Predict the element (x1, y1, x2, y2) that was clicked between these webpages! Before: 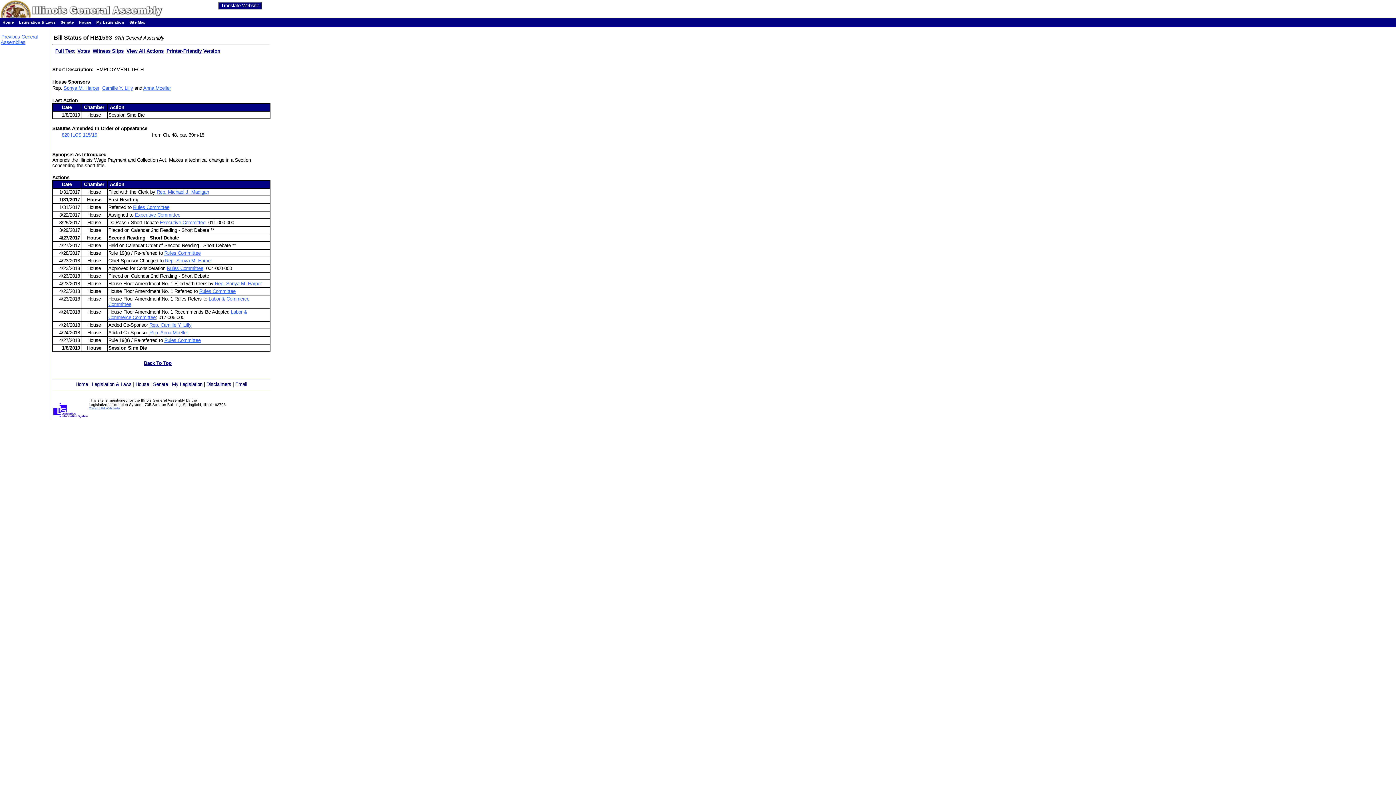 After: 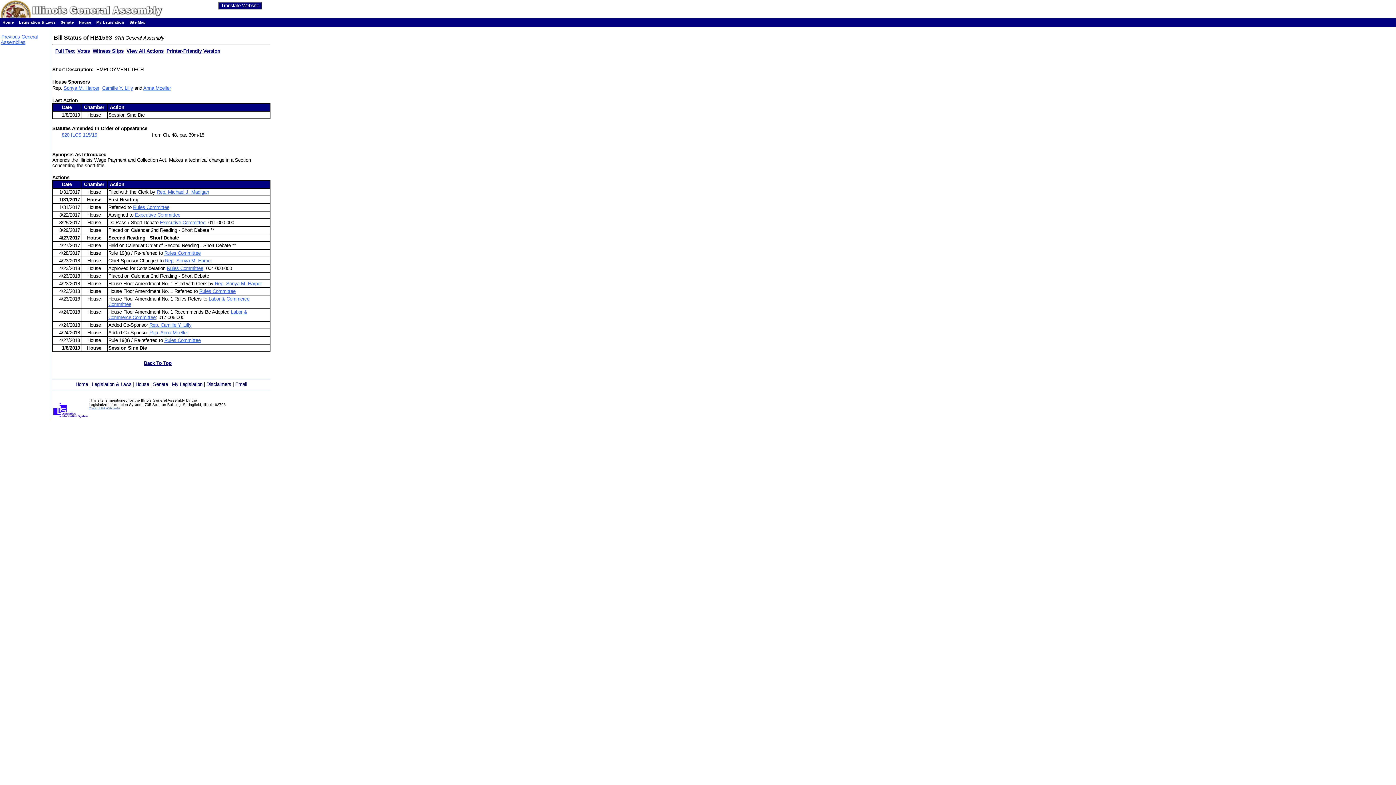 Action: label: Contact ILGA Webmaster bbox: (88, 406, 120, 410)